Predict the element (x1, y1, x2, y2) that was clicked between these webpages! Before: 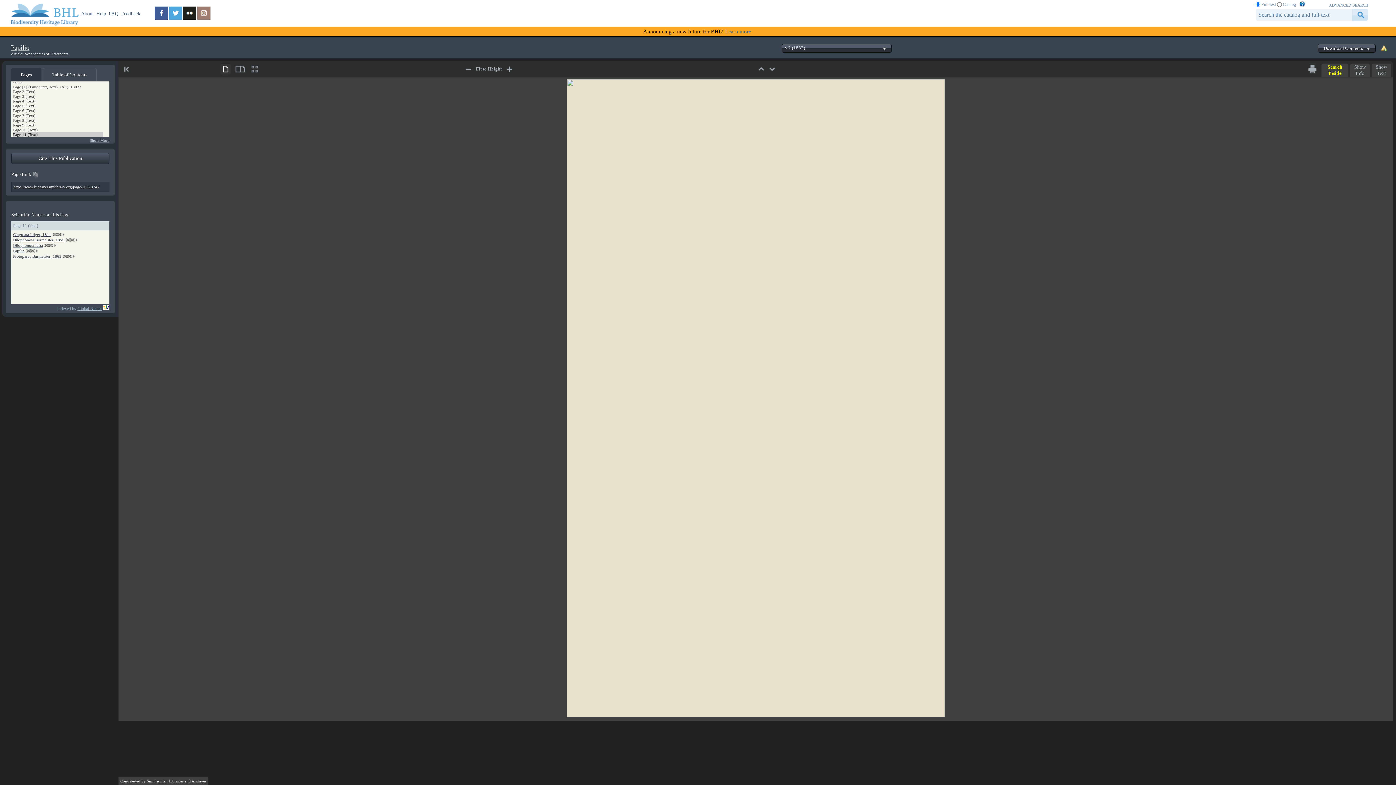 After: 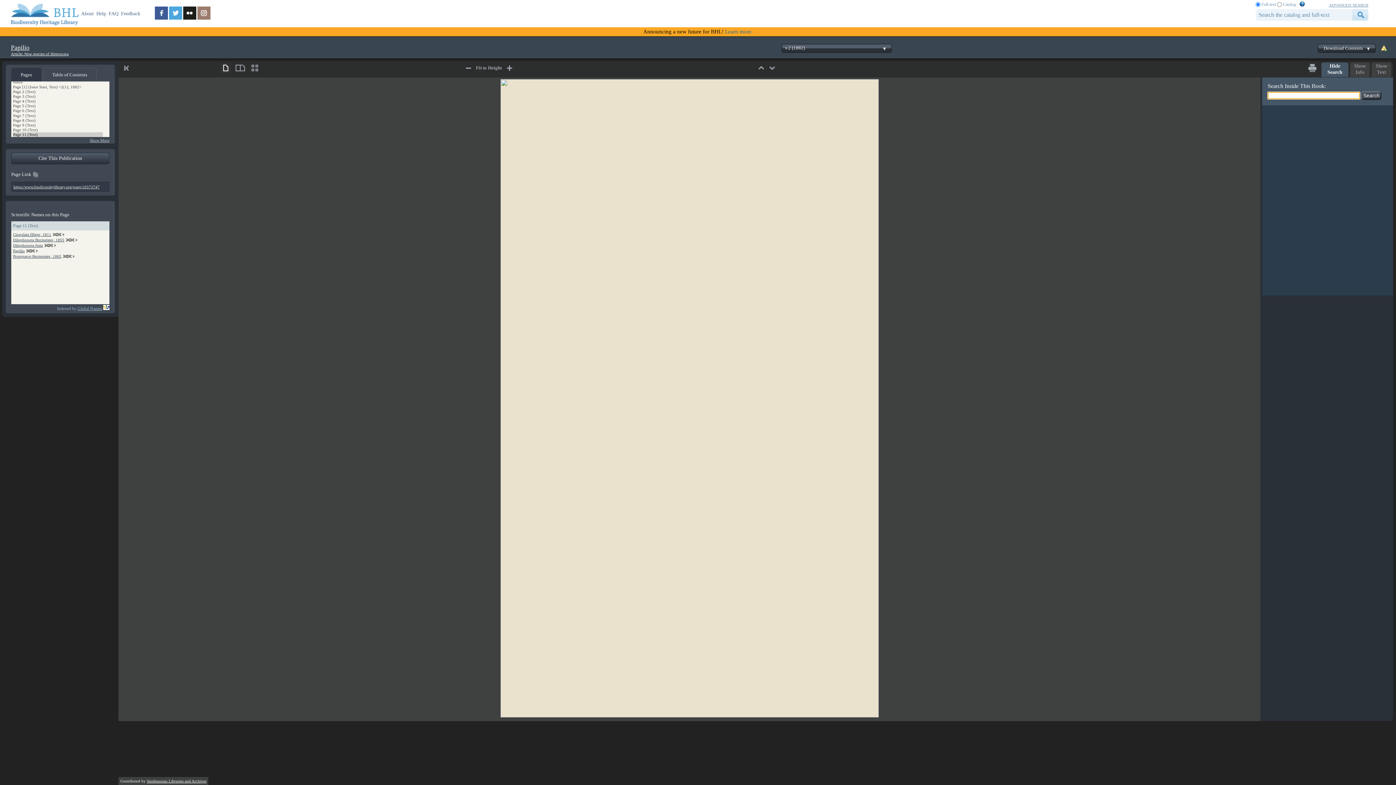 Action: label: Search Inside bbox: (1321, 63, 1348, 78)